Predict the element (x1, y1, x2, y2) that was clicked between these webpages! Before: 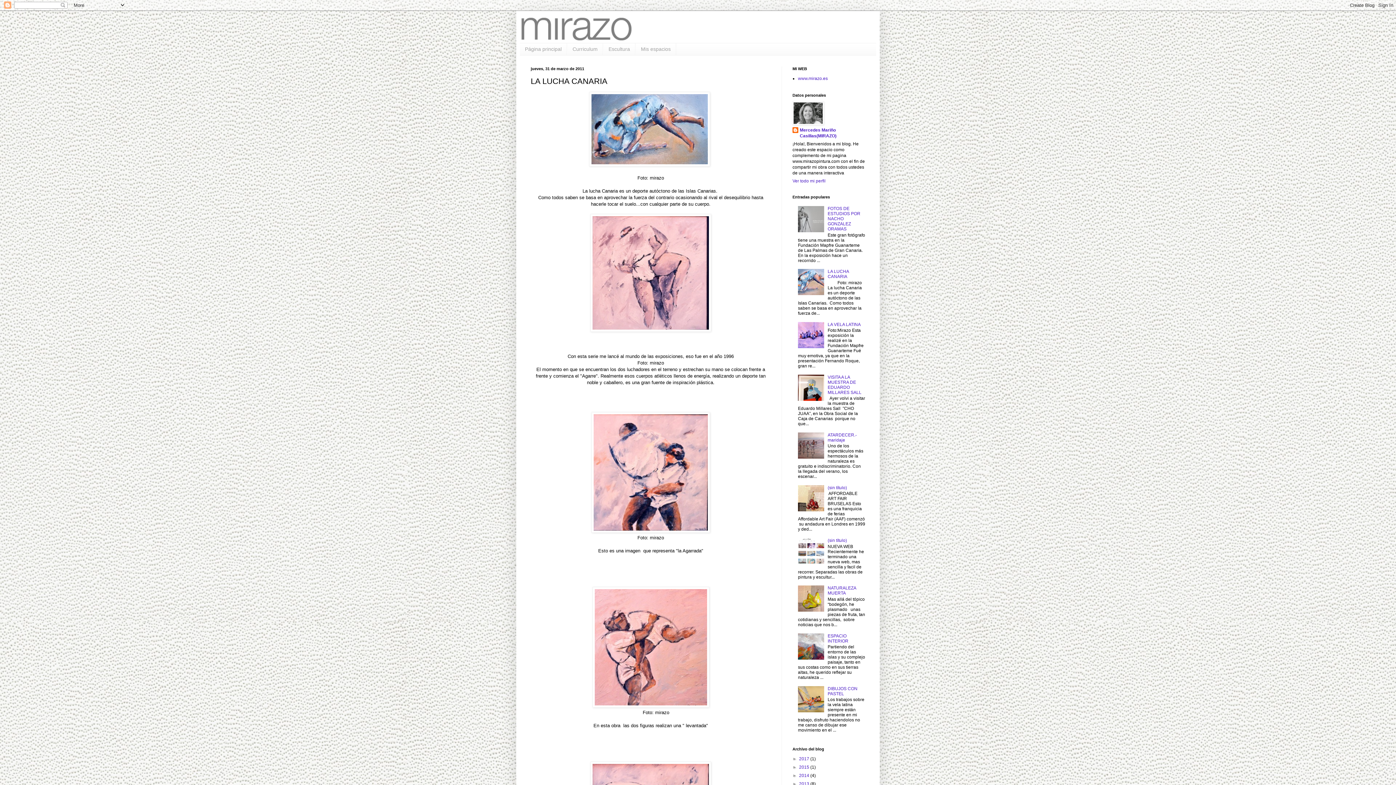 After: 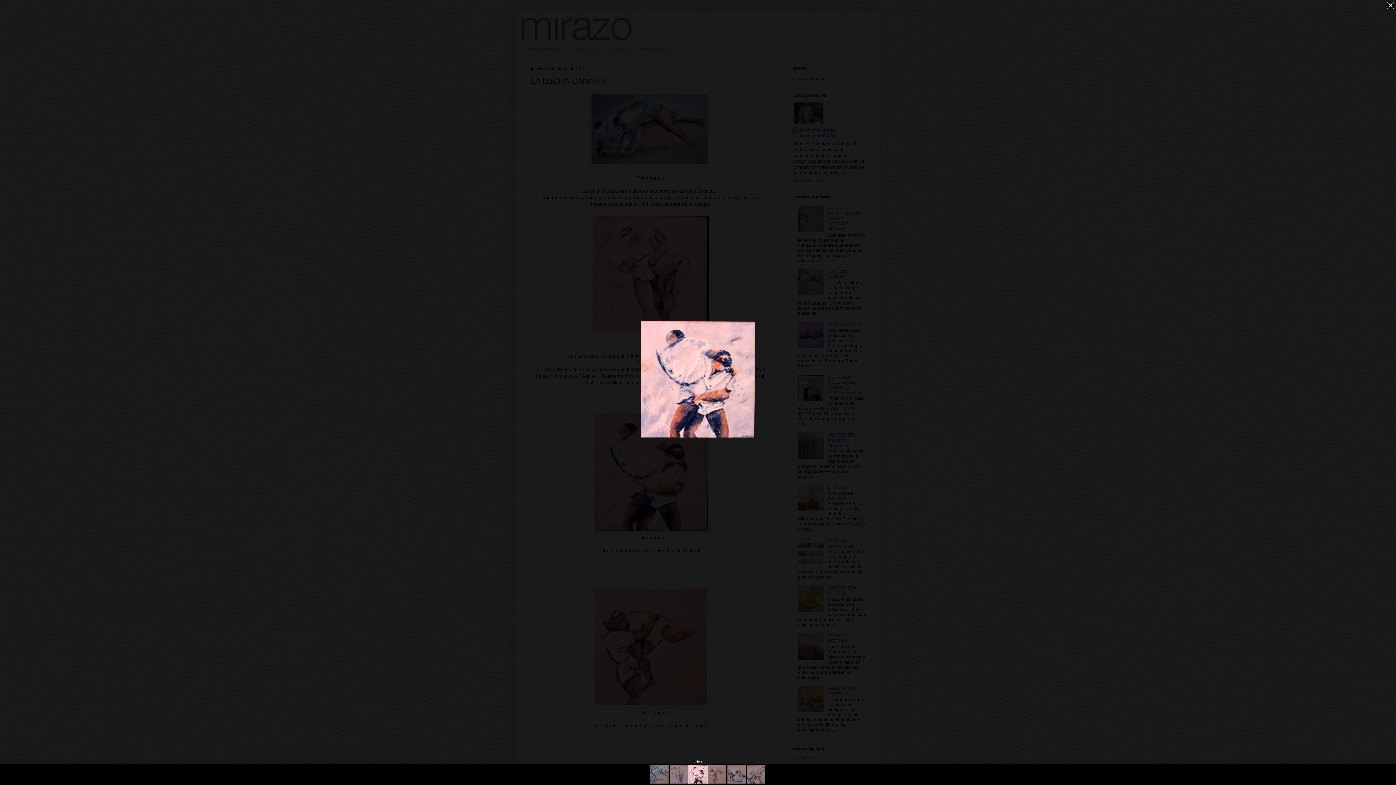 Action: bbox: (591, 528, 710, 534)